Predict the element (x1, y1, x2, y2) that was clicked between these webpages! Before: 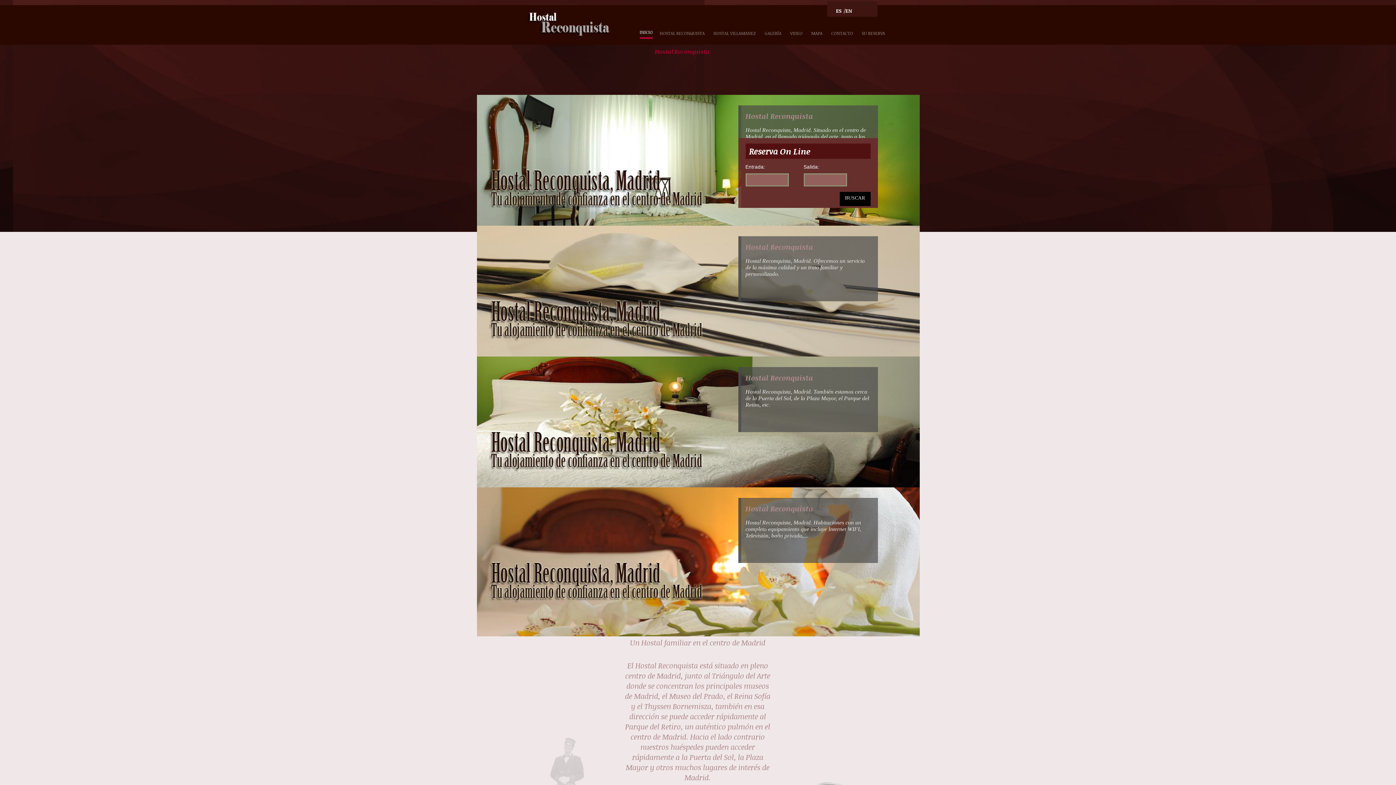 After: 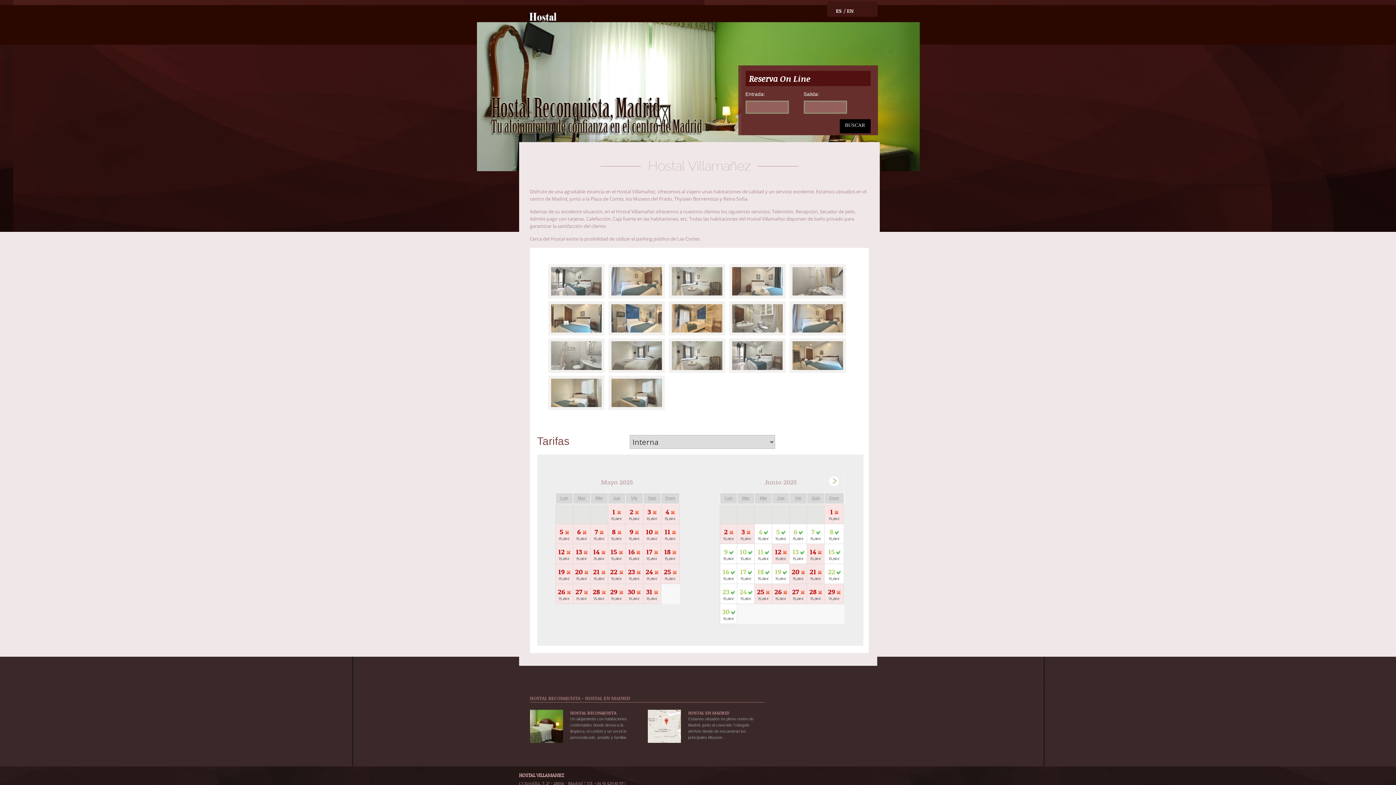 Action: label: HOSTAL VILLAMANEZ bbox: (711, 29, 758, 40)